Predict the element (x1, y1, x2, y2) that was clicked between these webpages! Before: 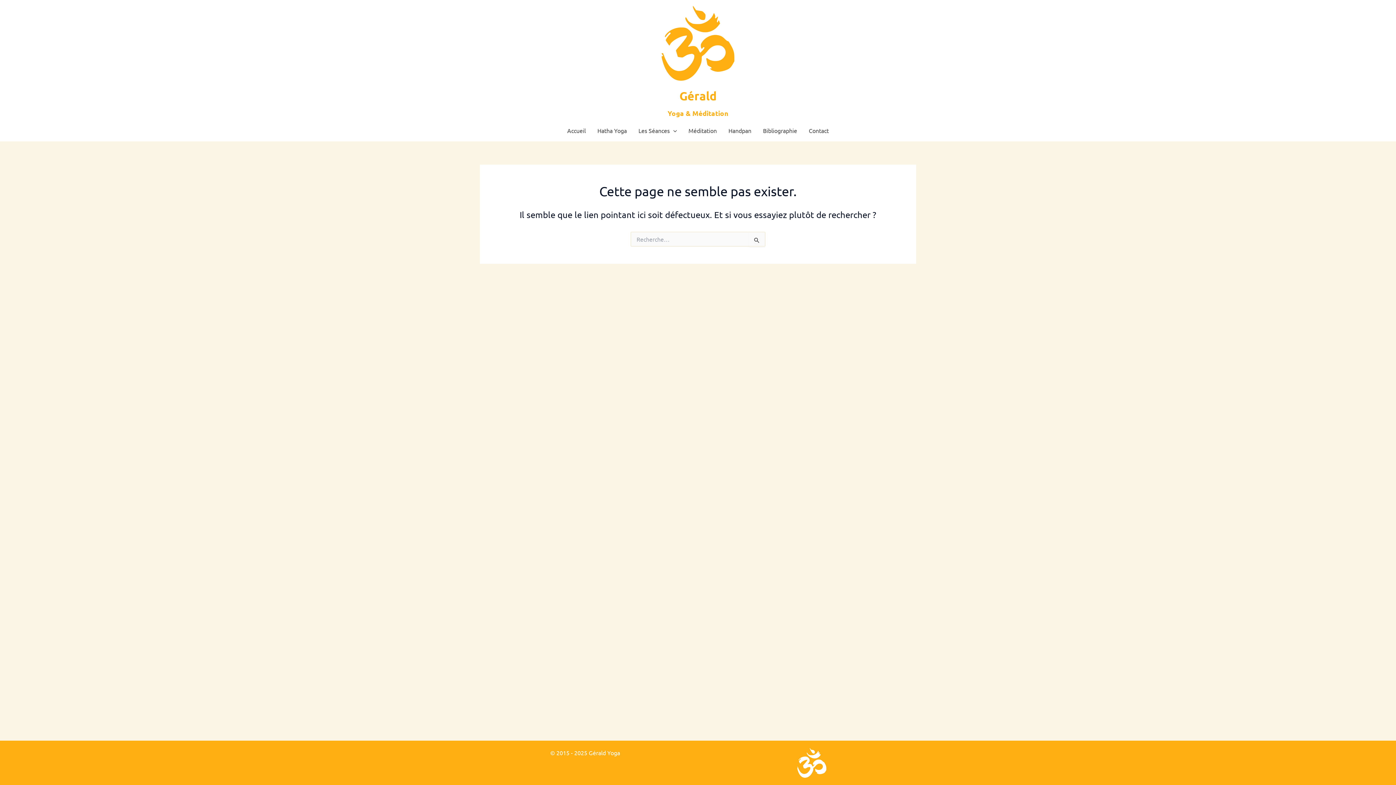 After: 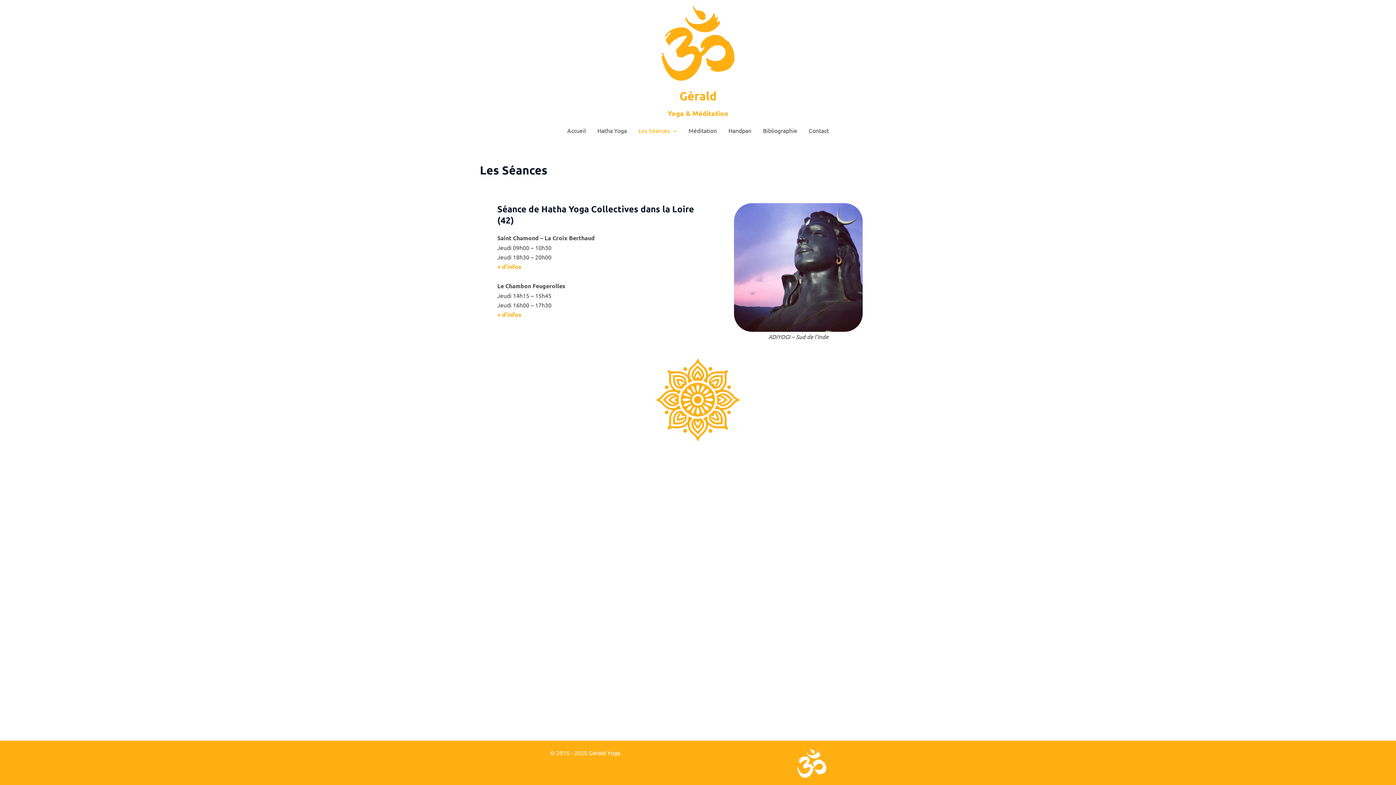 Action: bbox: (632, 119, 682, 141) label: Les Séances